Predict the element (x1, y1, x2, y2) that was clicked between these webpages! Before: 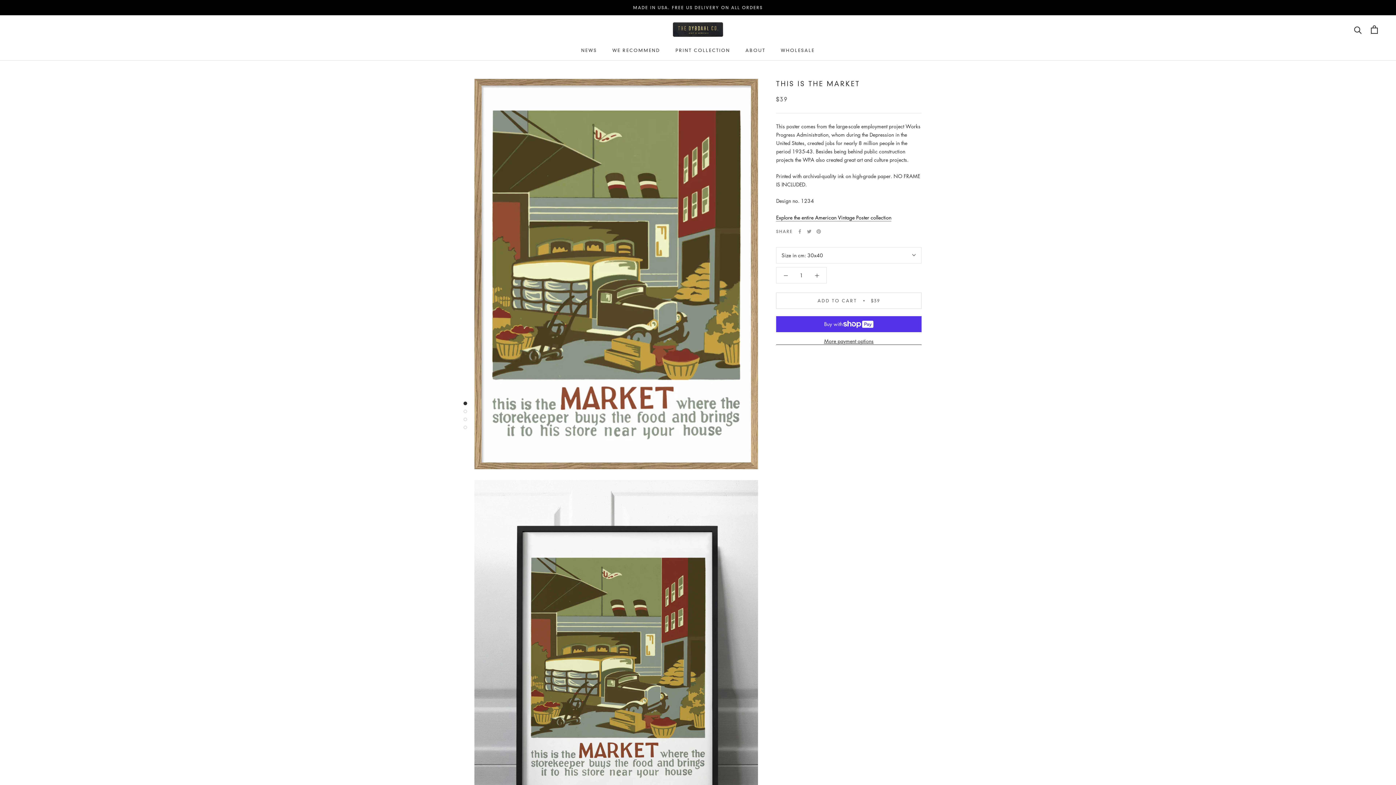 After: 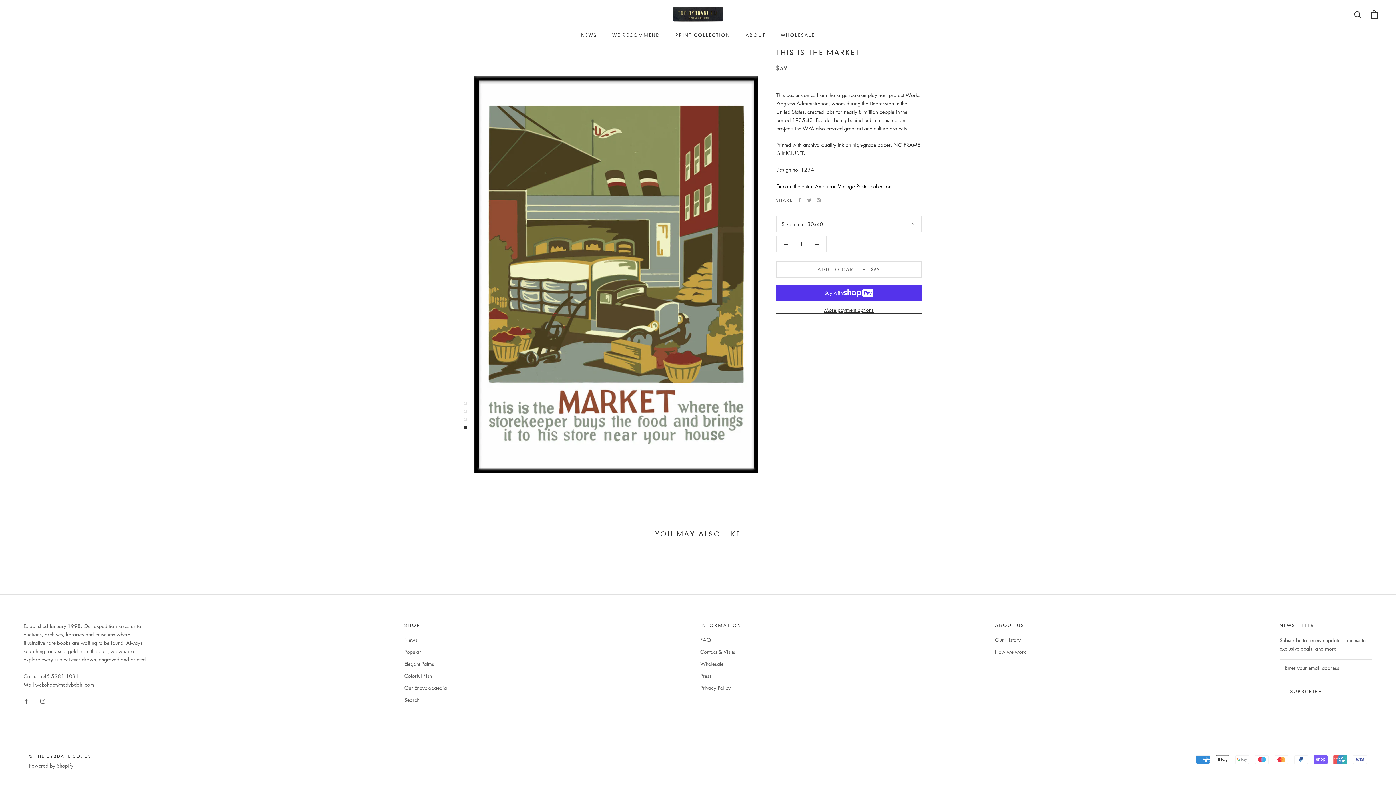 Action: bbox: (463, 425, 467, 429)